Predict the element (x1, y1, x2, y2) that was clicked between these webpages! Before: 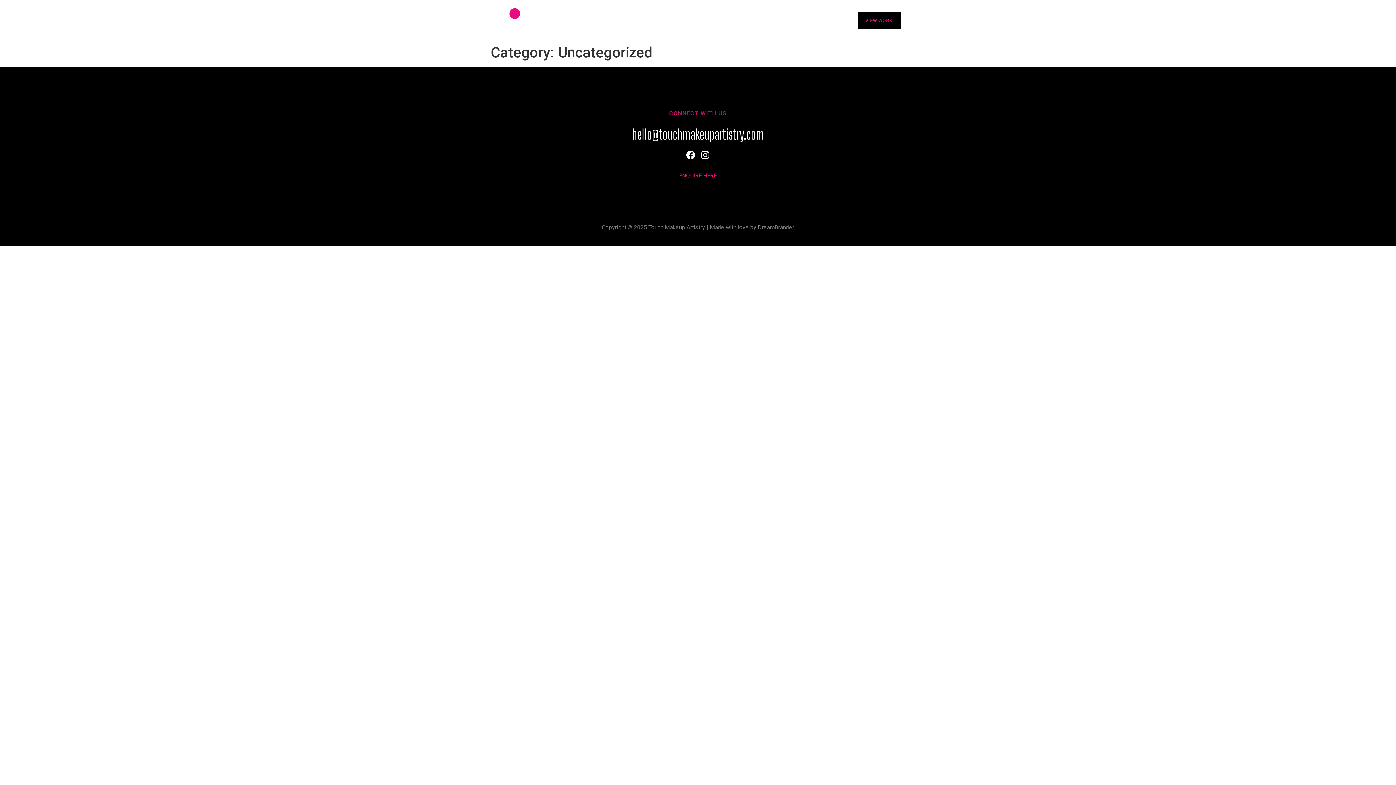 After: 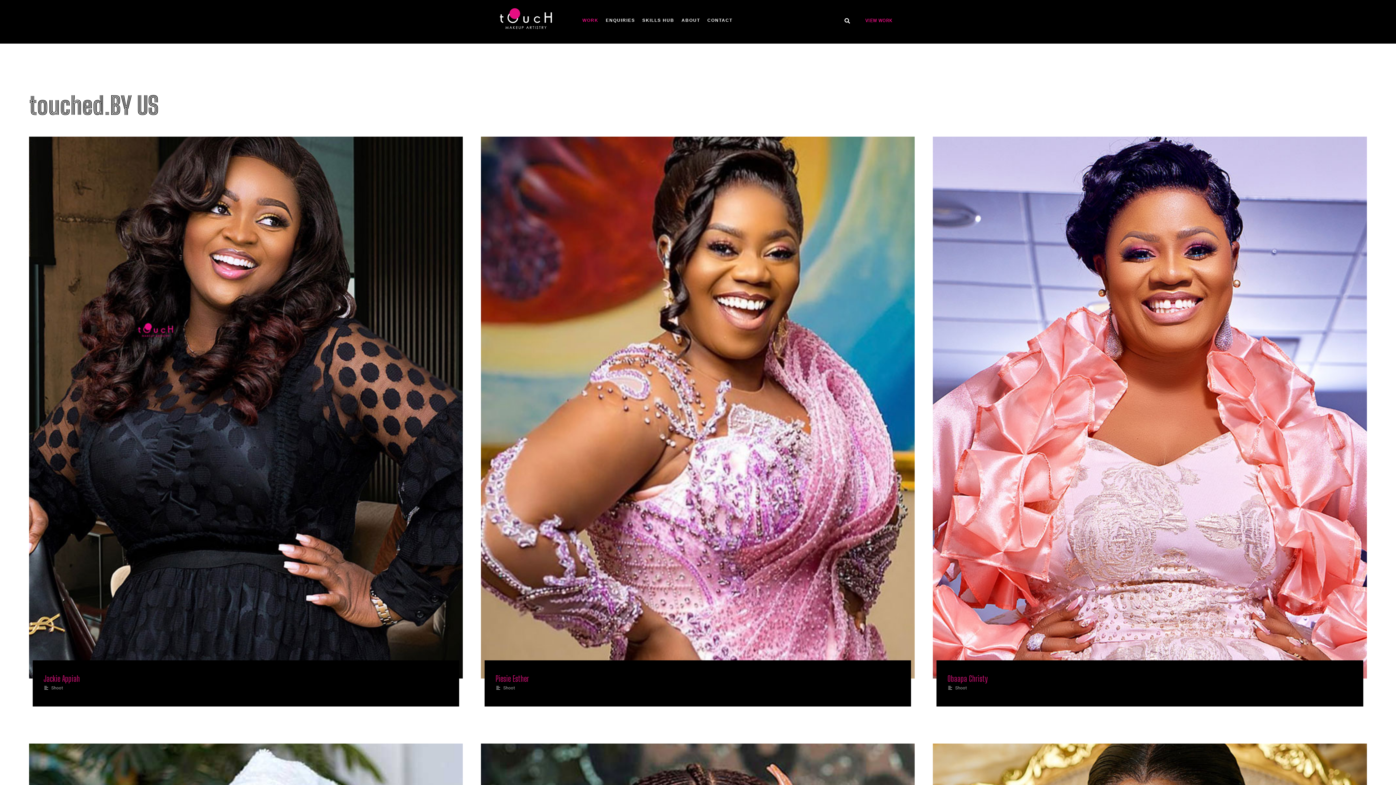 Action: bbox: (857, 12, 901, 28) label: VIEW WORK